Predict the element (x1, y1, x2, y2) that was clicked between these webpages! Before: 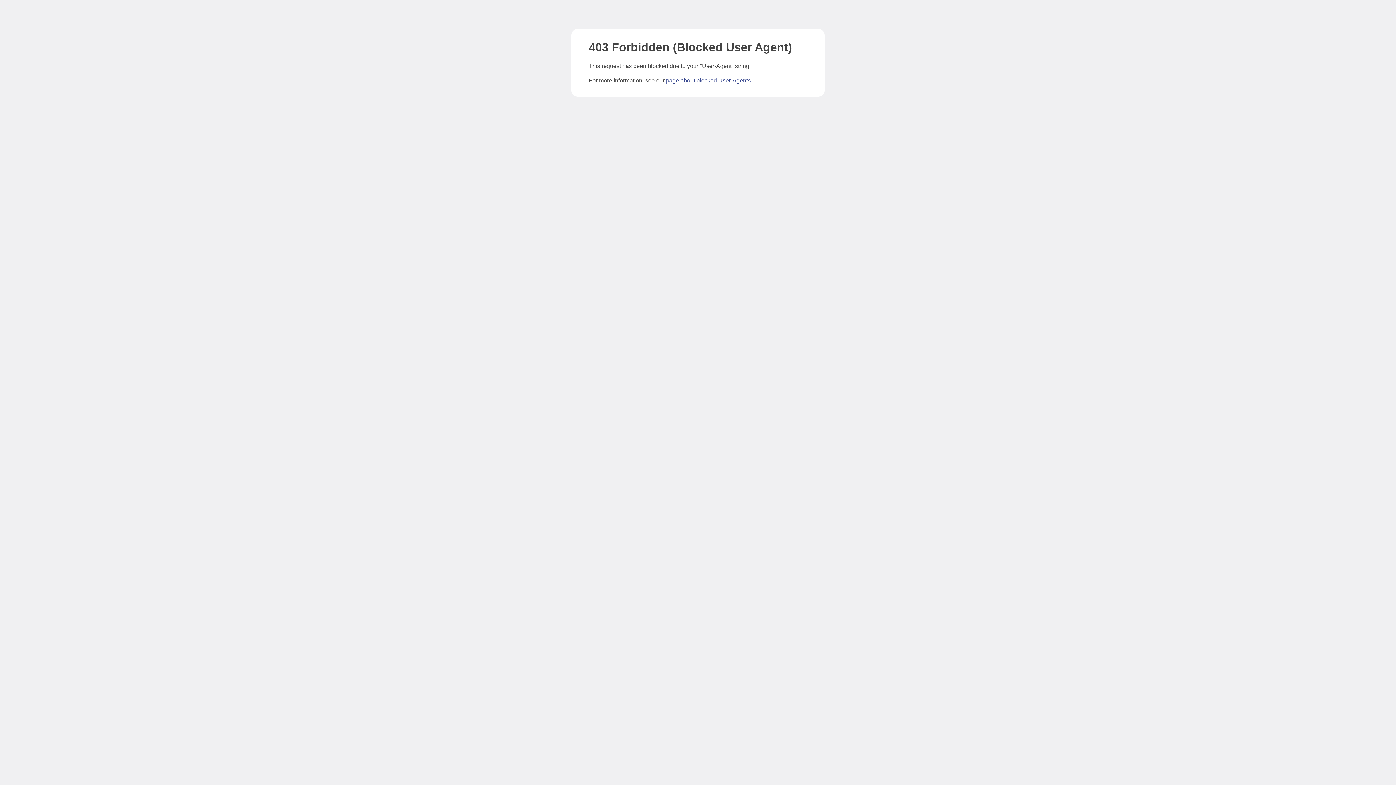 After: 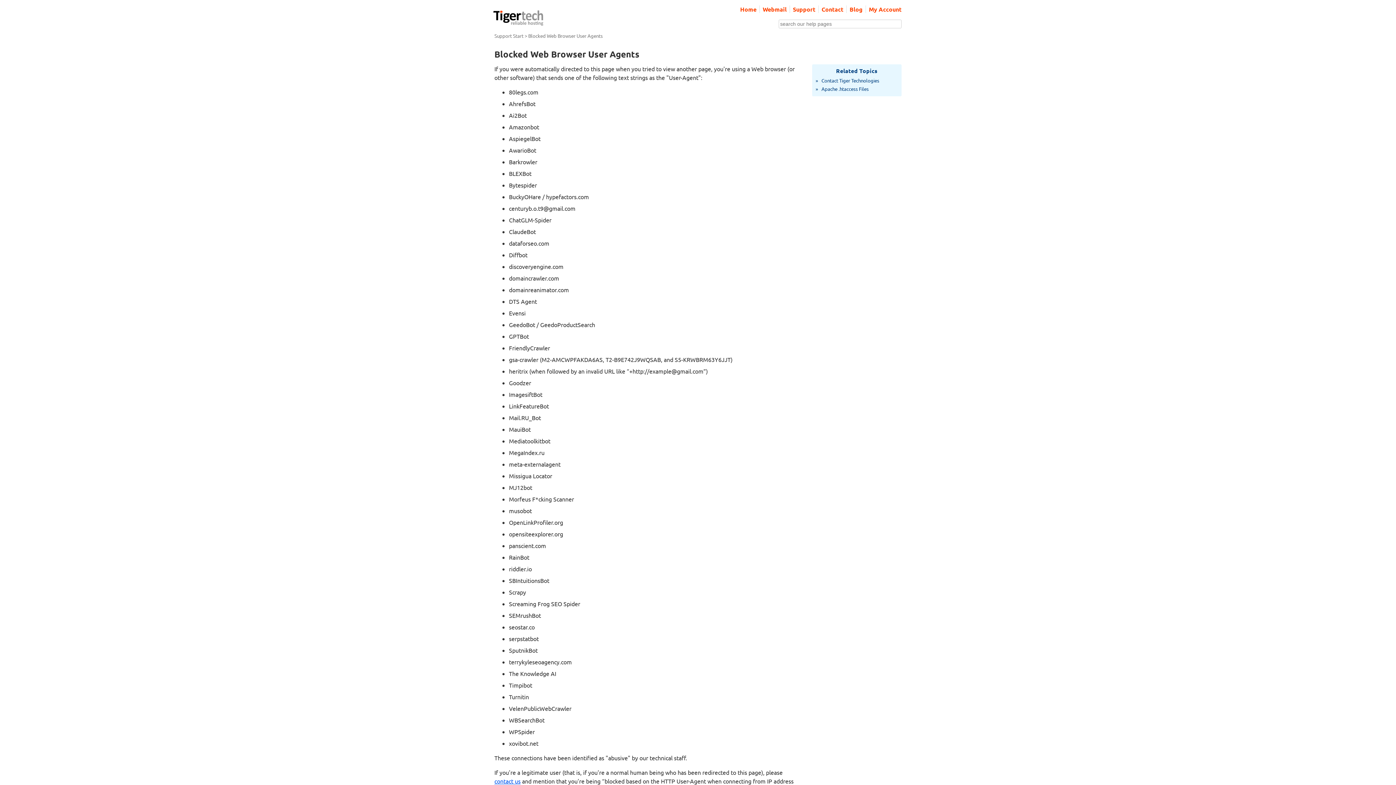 Action: label: page about blocked User-Agents bbox: (666, 77, 750, 83)